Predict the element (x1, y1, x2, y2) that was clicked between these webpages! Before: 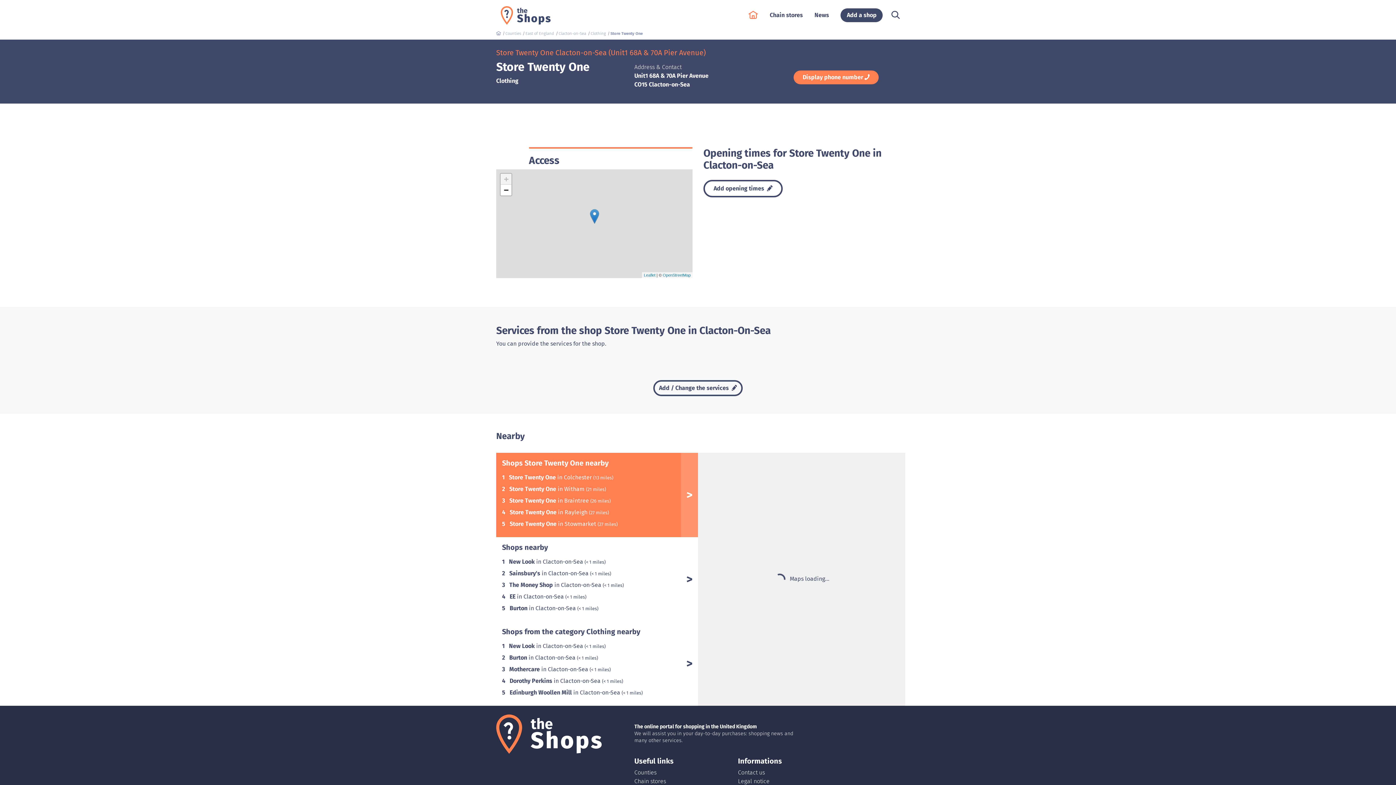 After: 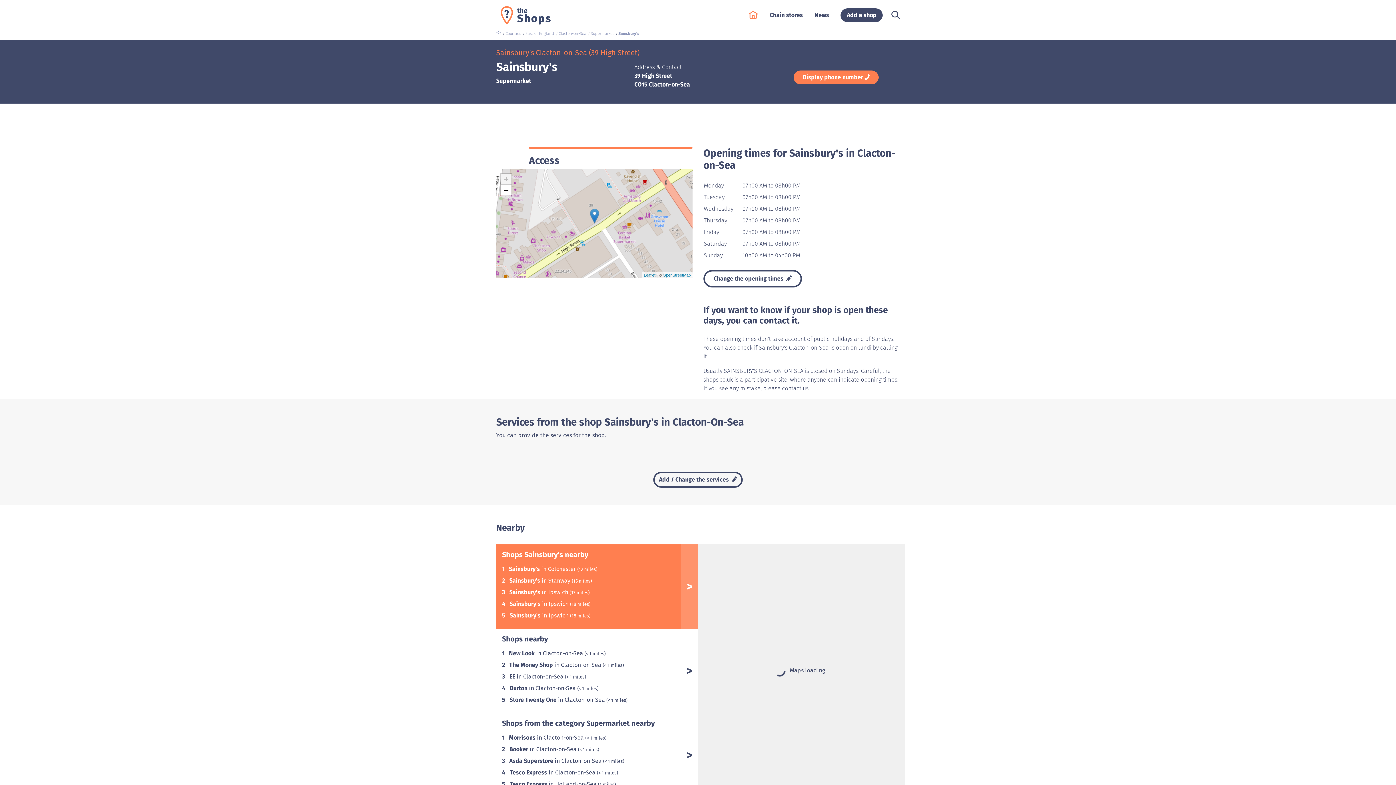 Action: bbox: (509, 570, 590, 577) label: Sainsbury's in Clacton-on-Sea 